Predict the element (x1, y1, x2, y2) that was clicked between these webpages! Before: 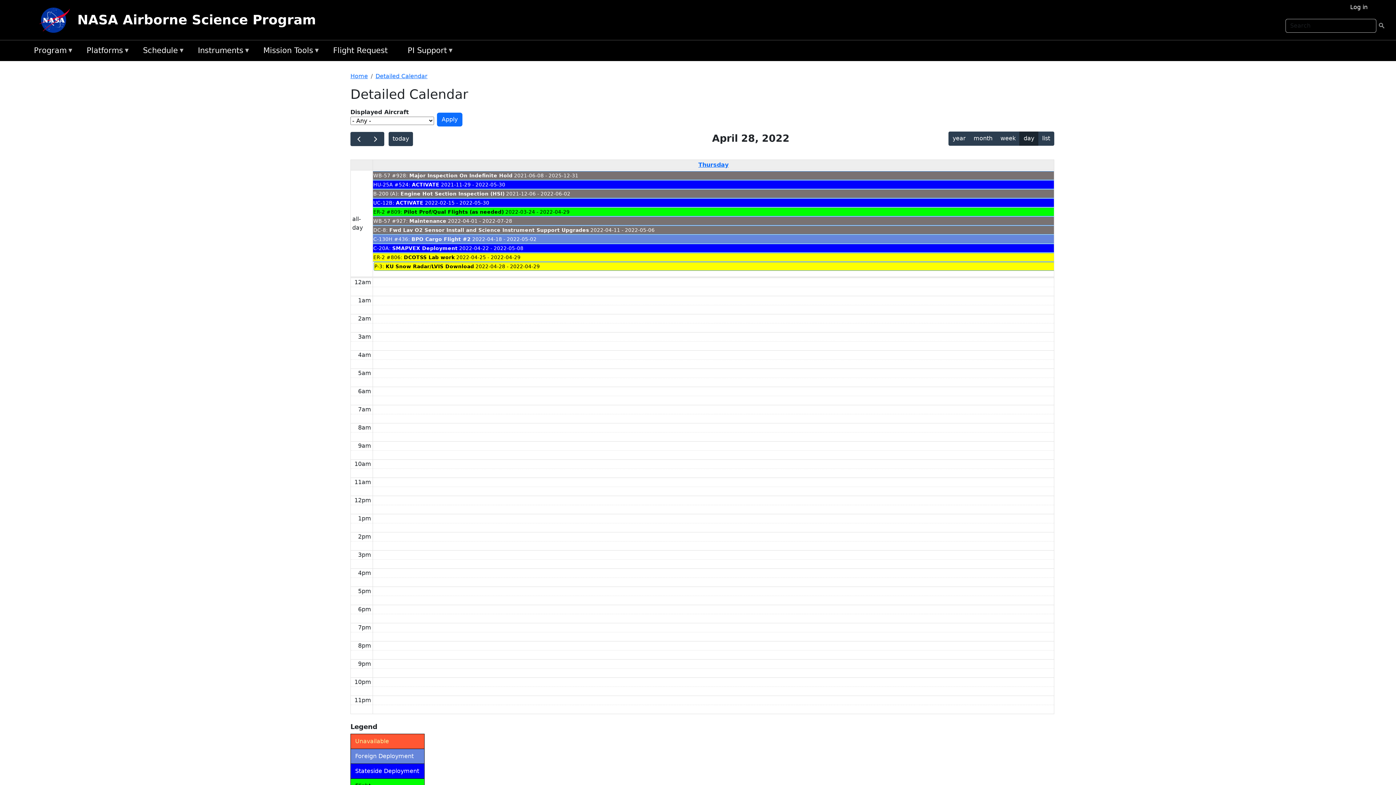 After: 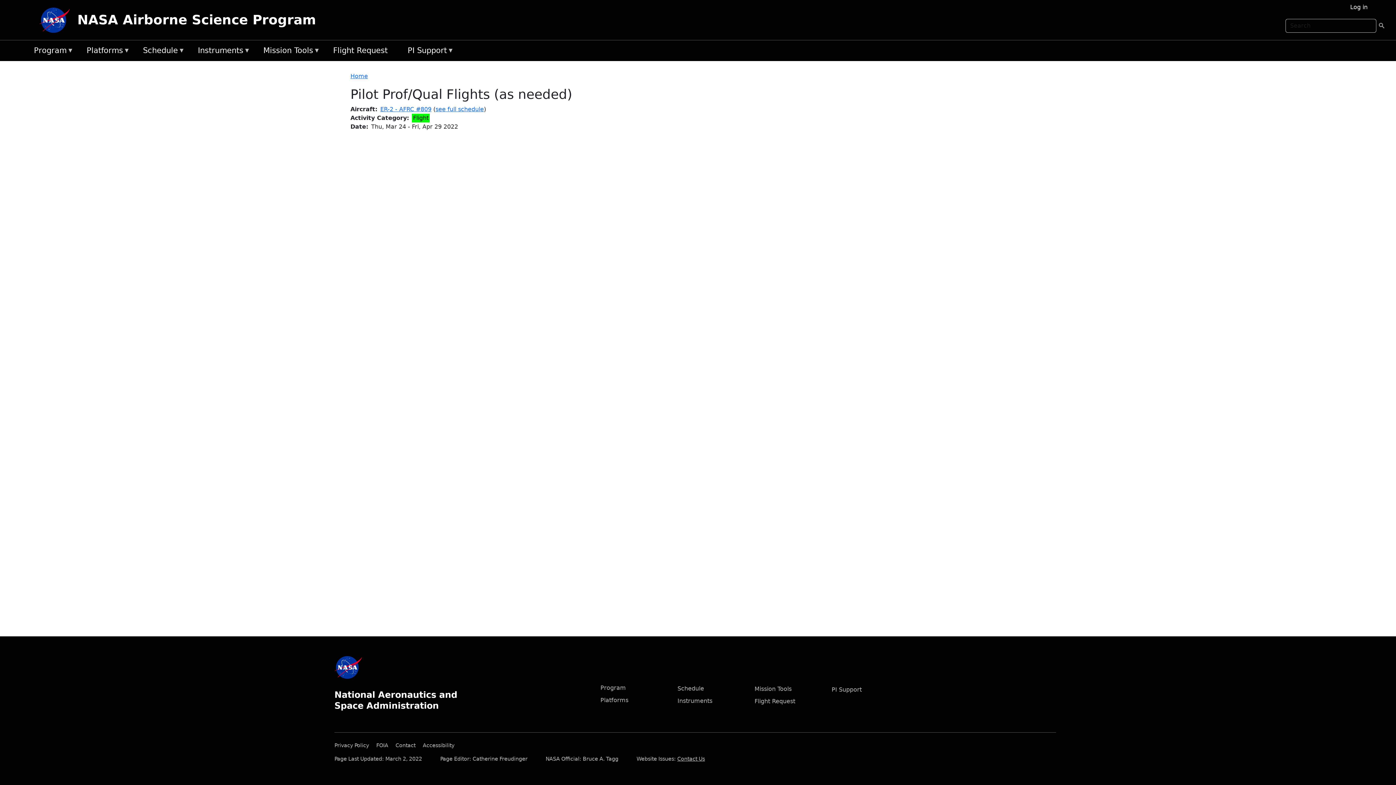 Action: label: Pilot Prof/Qual Flights (as needed) bbox: (404, 209, 504, 214)